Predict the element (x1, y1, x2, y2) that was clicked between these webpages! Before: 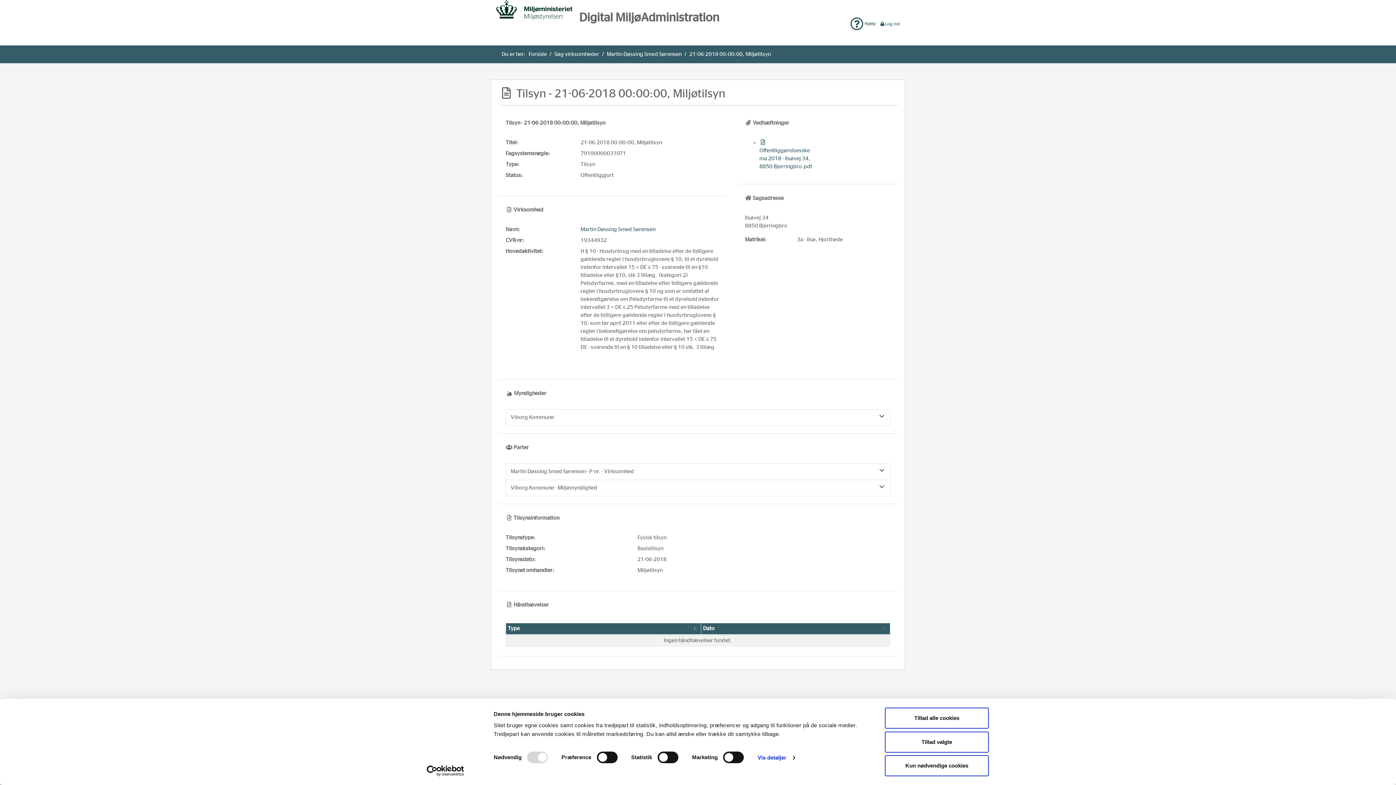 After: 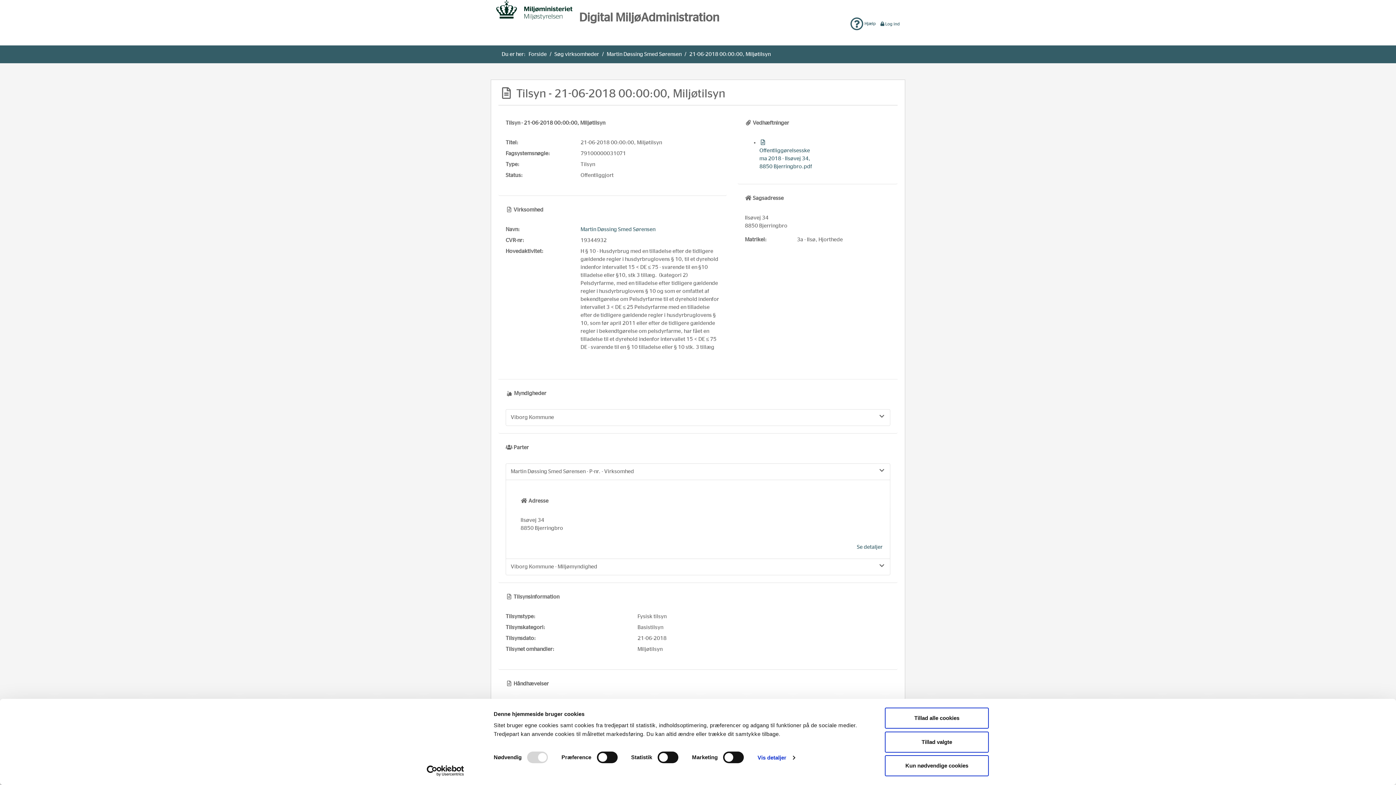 Action: bbox: (506, 465, 890, 478) label: Martin Døssing Smed Sørensen - P-nr. - Virksomhed